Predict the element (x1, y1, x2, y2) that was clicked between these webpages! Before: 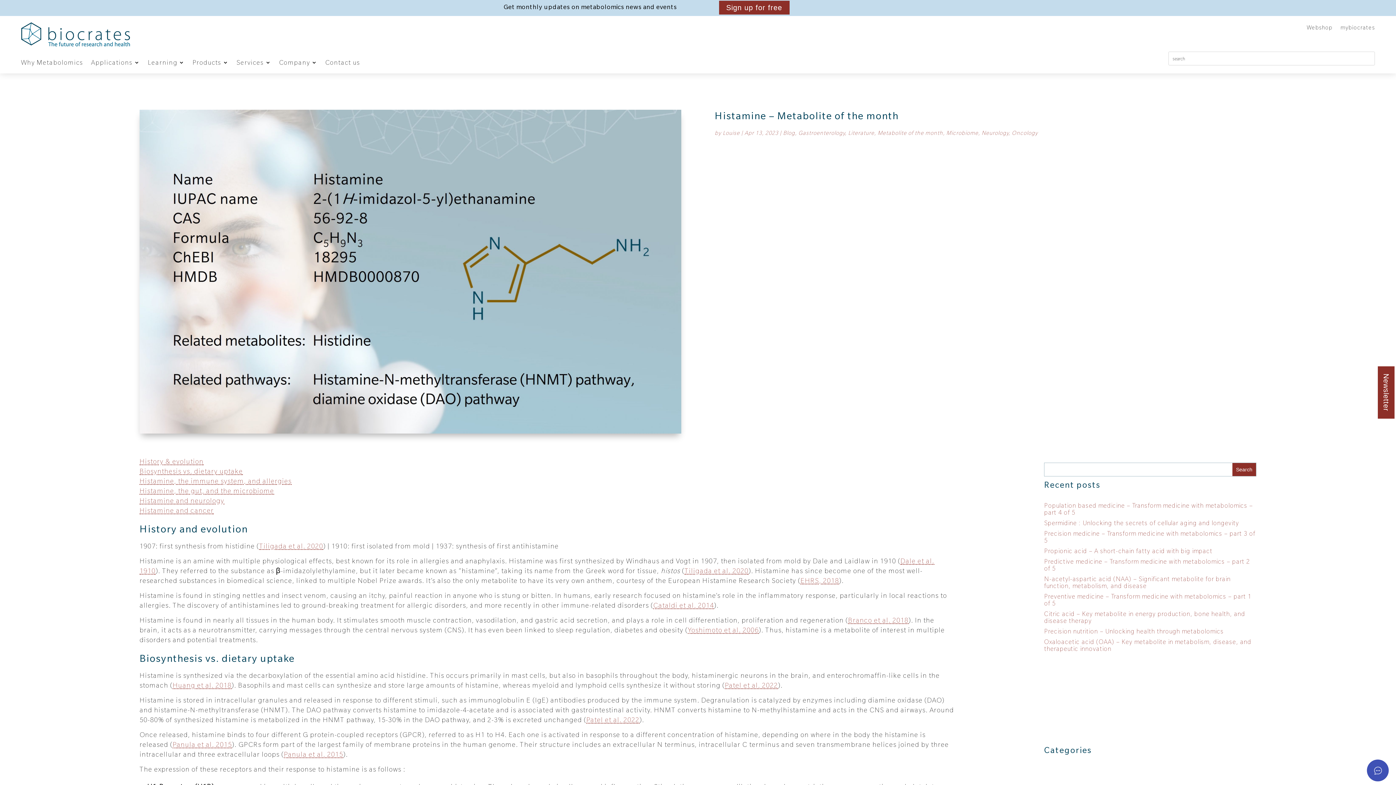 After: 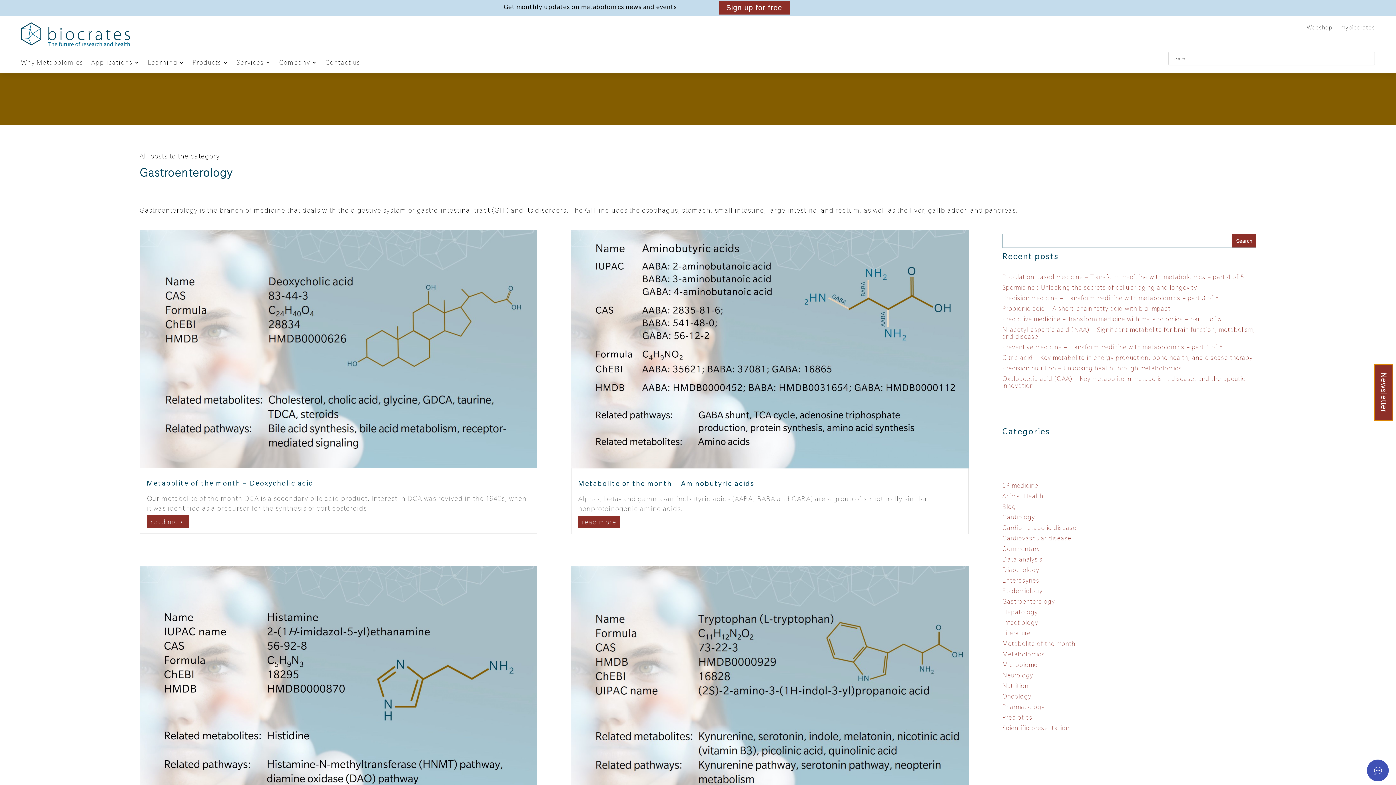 Action: label: Gastroenterology bbox: (798, 129, 845, 136)